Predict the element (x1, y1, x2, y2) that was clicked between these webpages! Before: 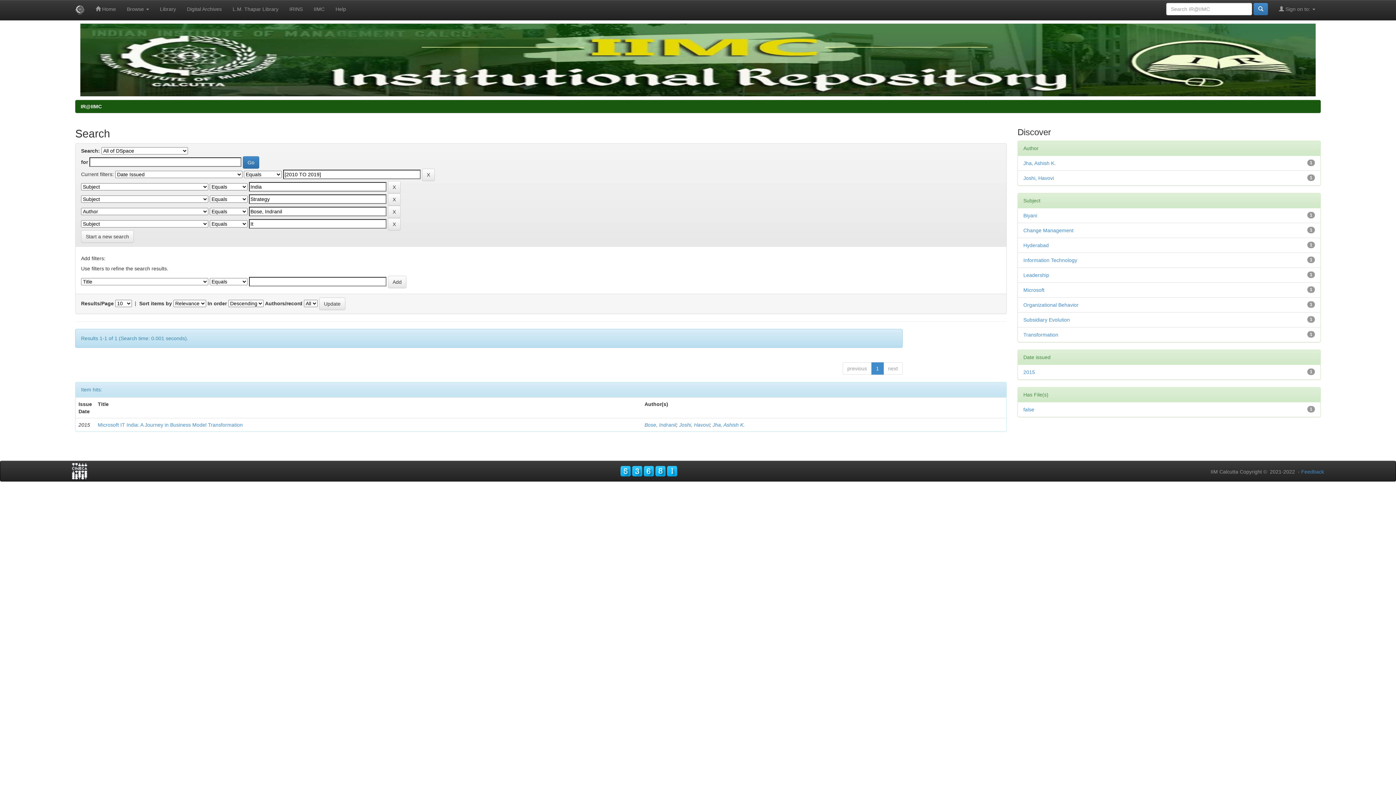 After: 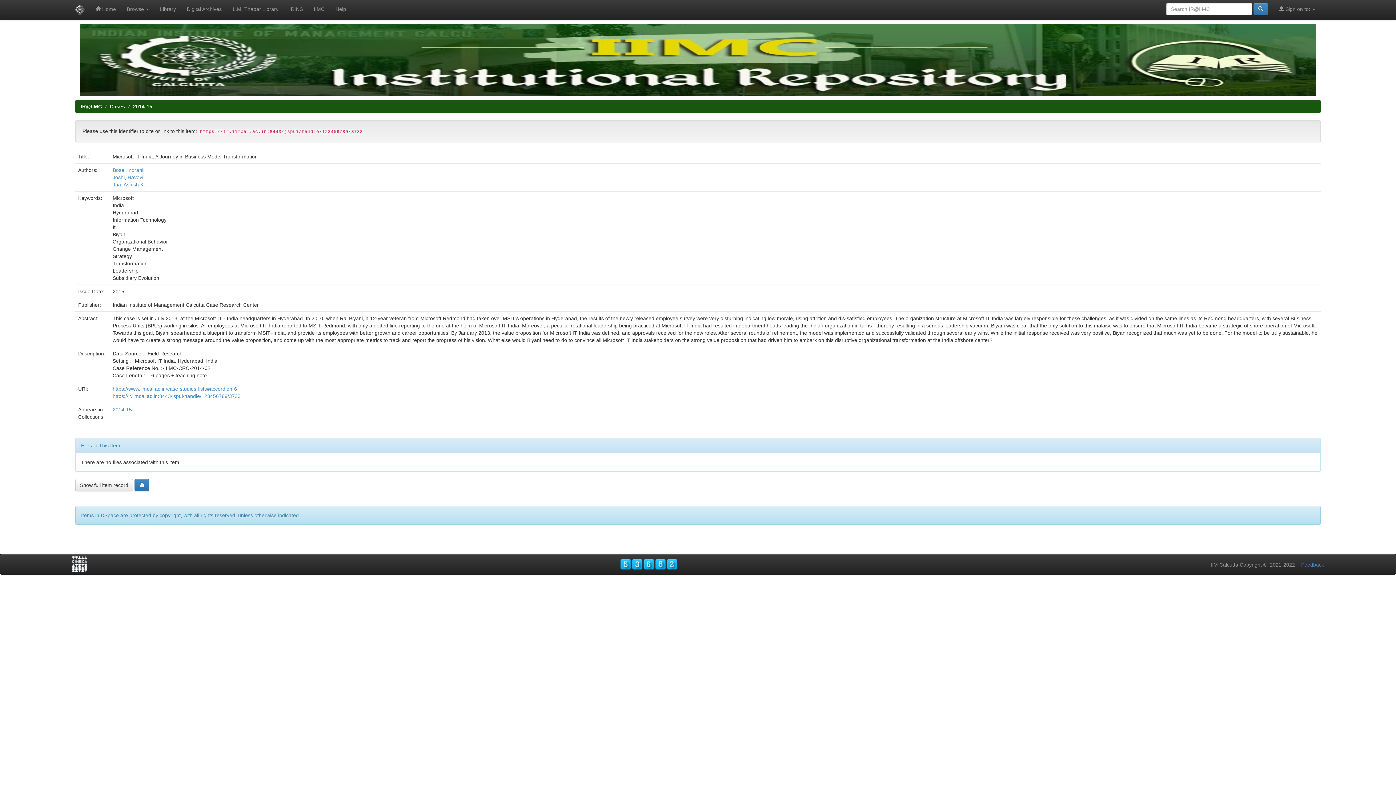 Action: bbox: (97, 422, 242, 428) label: Microsoft IT India: A Journey in Business Model Transformation